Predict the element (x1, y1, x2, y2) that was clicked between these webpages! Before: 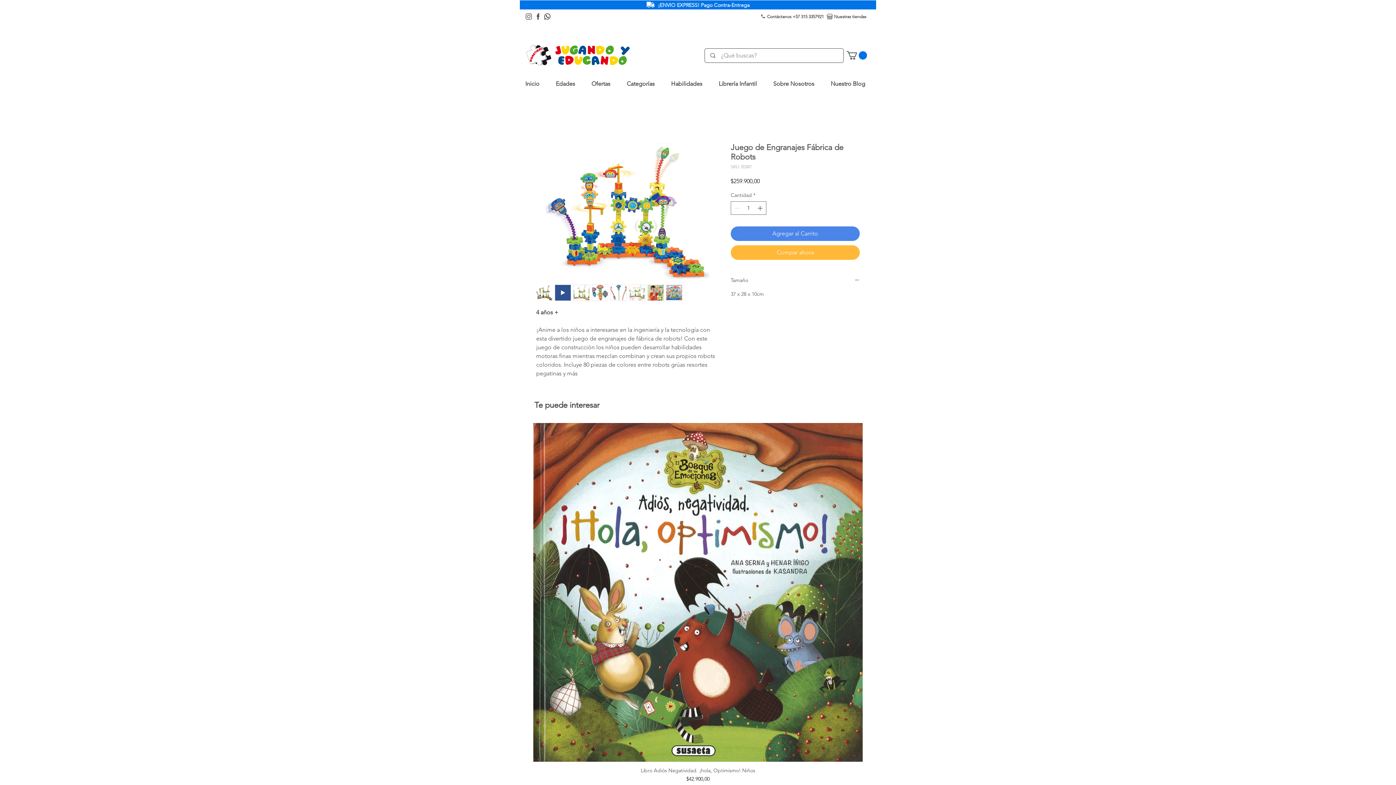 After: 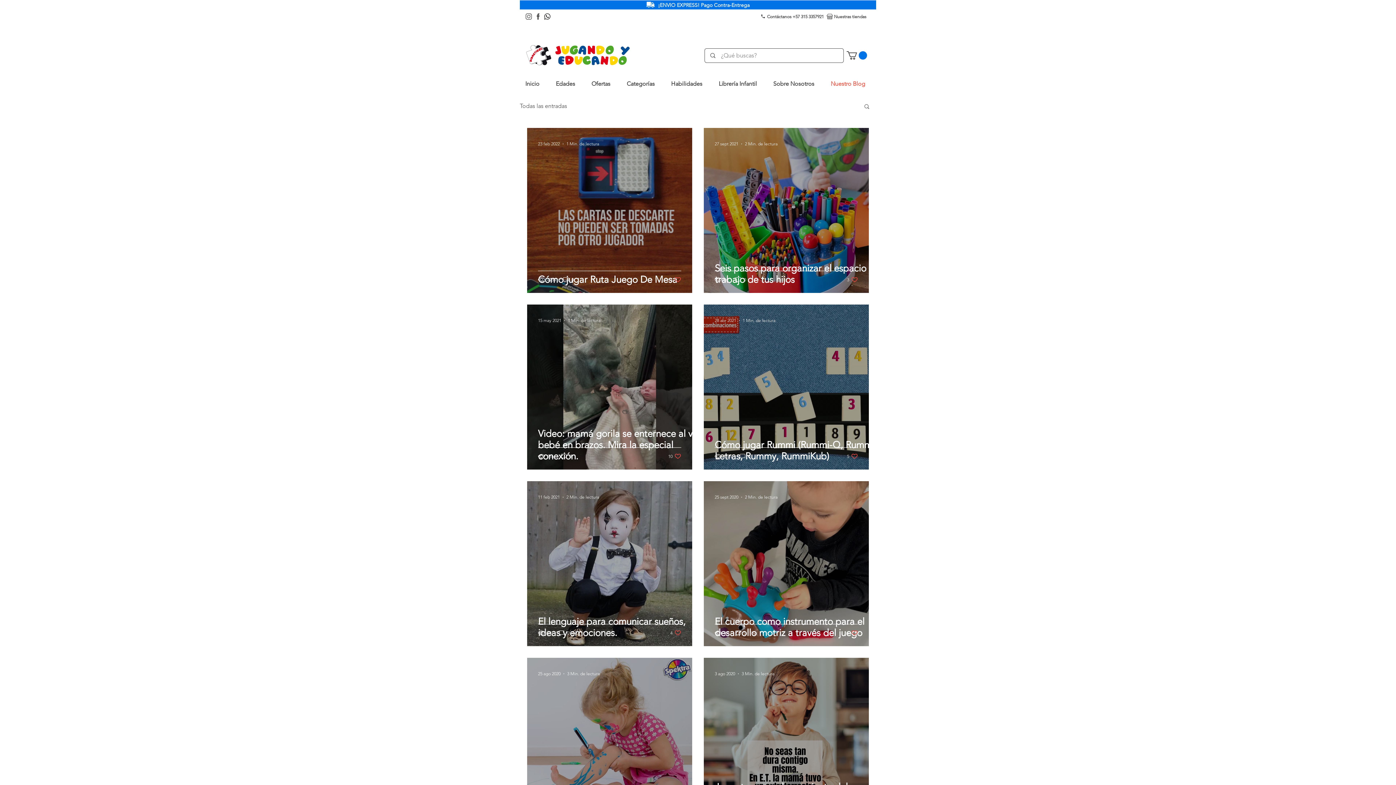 Action: label: Nuestro Blog bbox: (825, 76, 876, 91)